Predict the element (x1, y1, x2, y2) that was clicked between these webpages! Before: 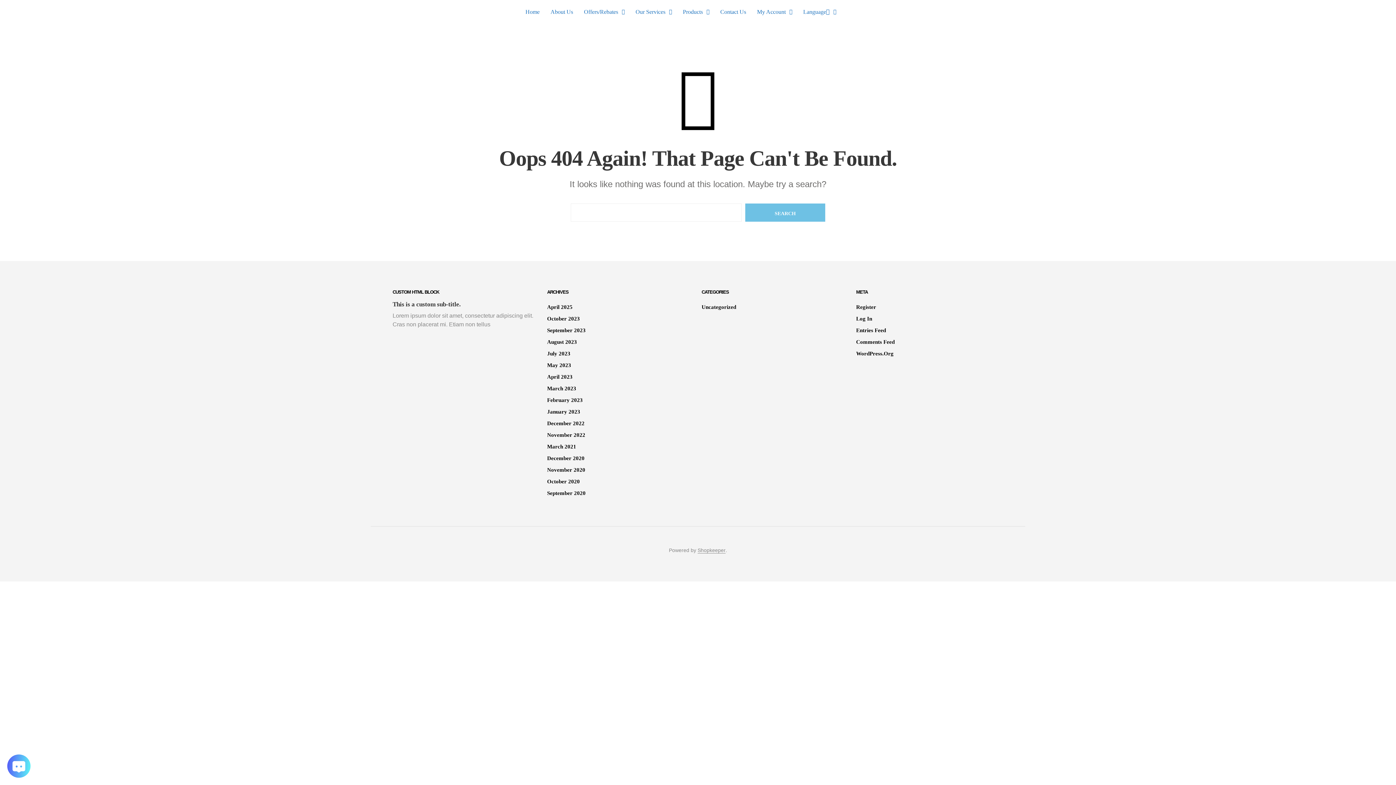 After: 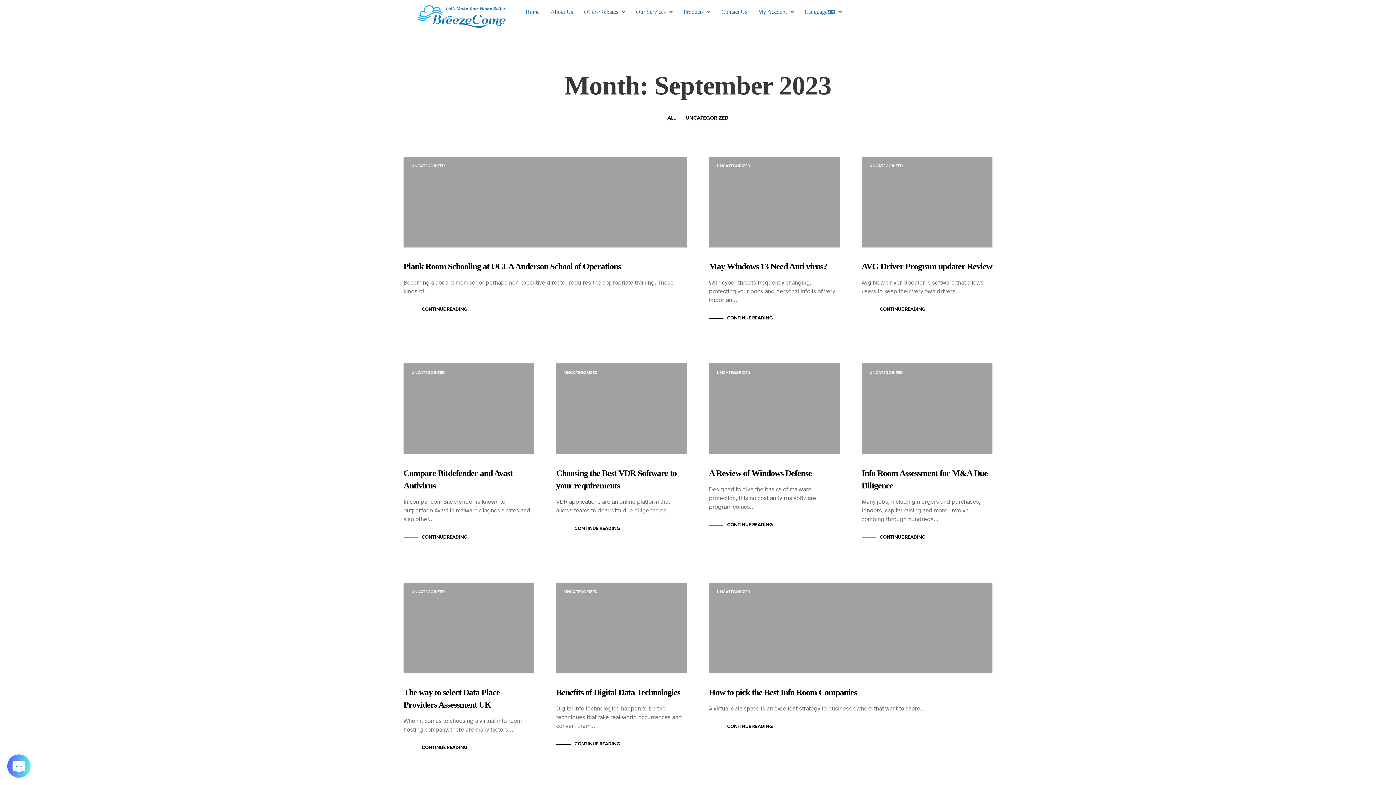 Action: bbox: (547, 327, 585, 333) label: September 2023